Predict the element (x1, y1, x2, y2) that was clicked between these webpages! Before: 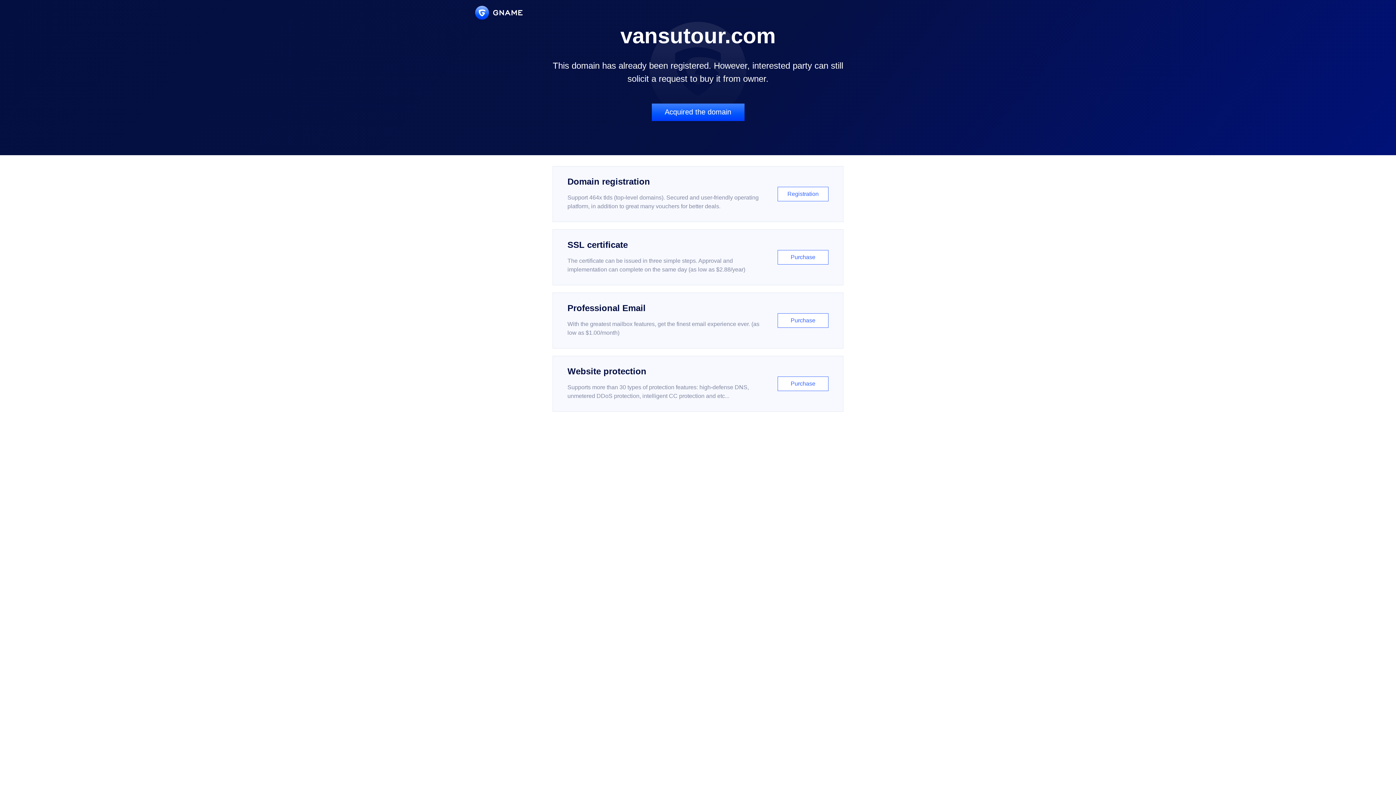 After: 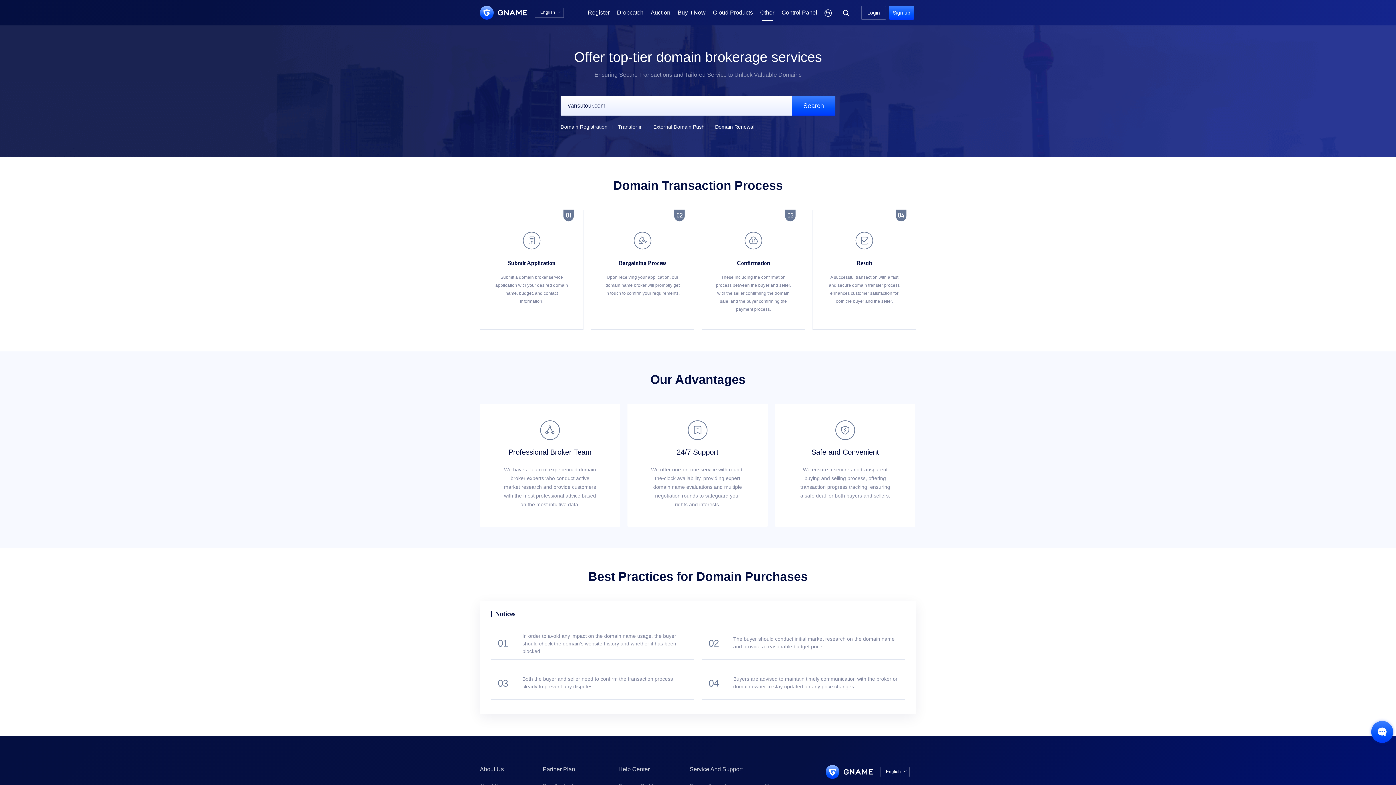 Action: bbox: (651, 103, 744, 121) label: Acquired the domain